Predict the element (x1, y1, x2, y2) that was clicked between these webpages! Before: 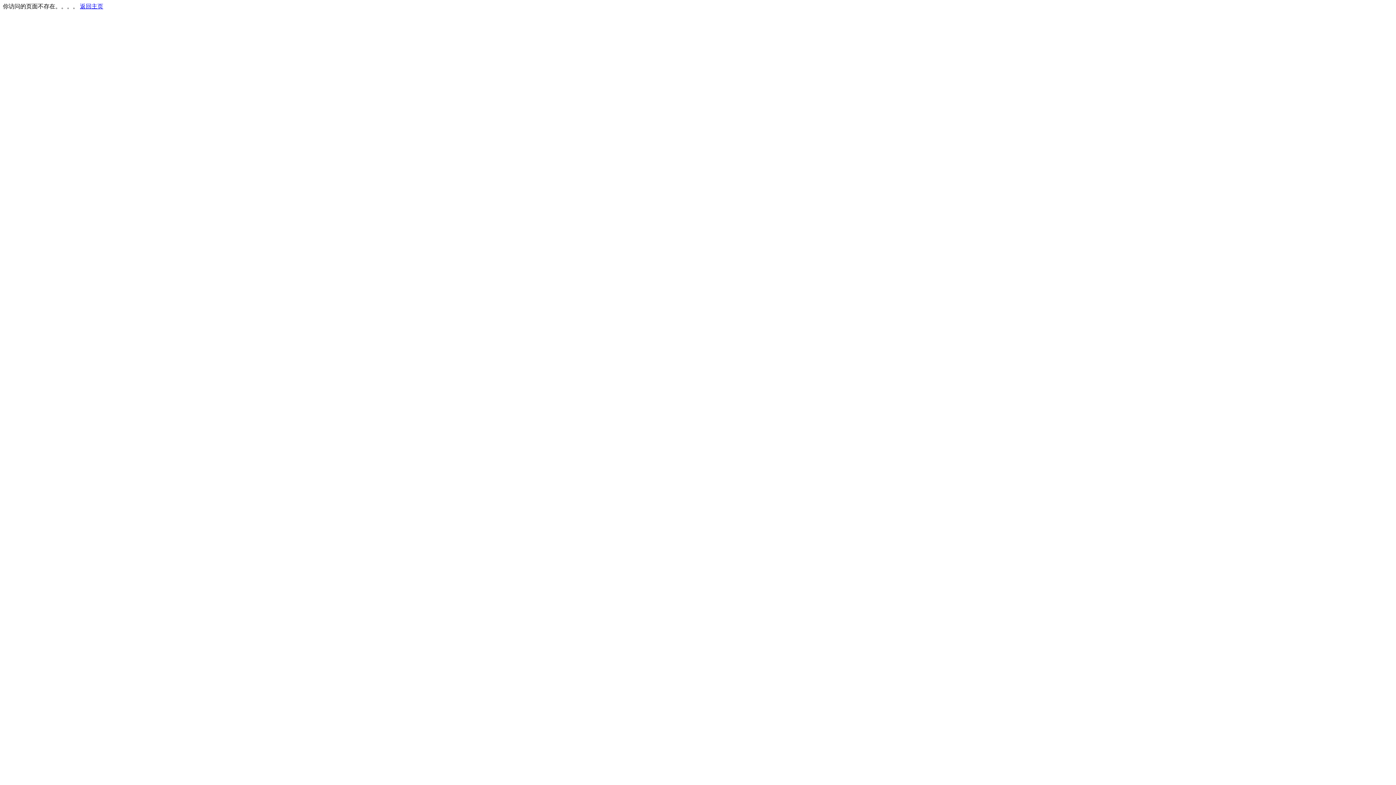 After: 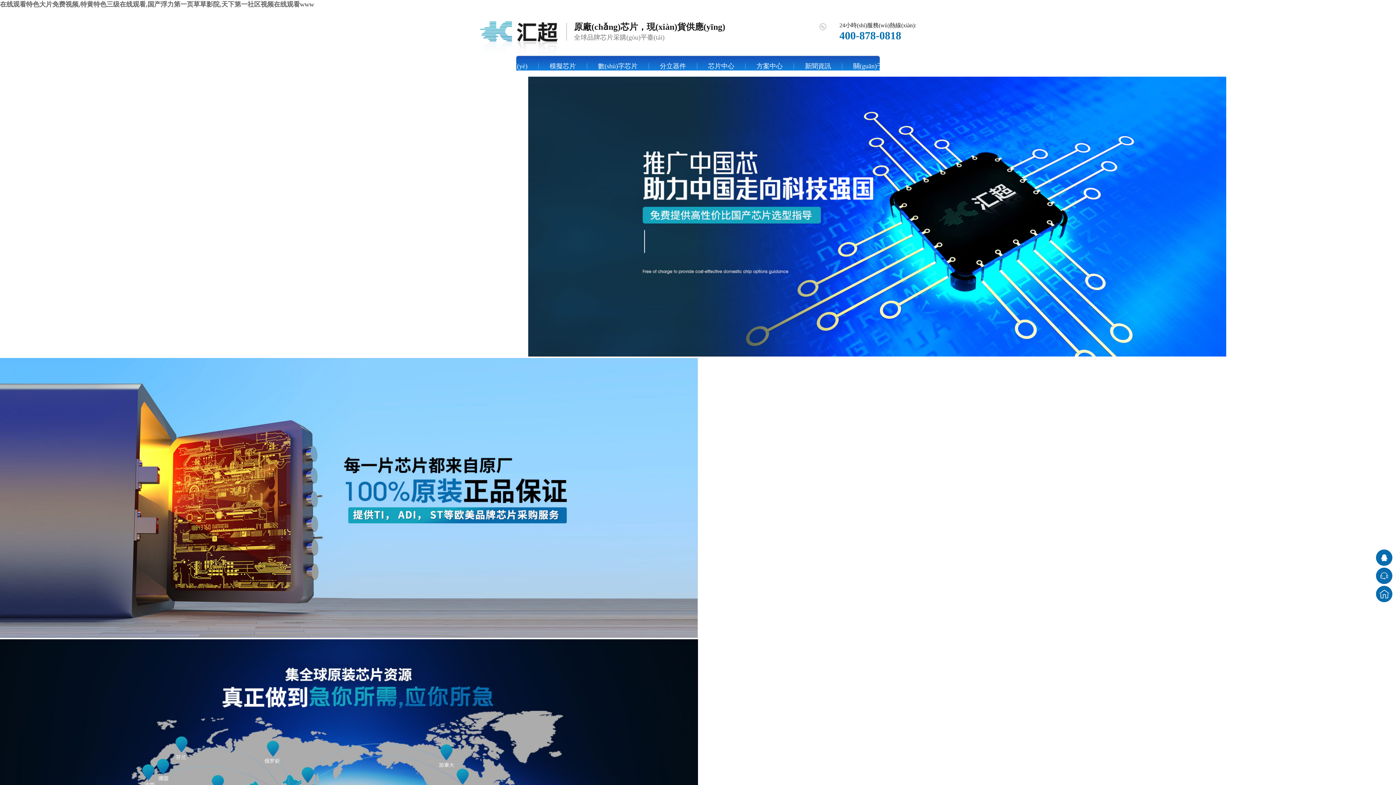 Action: label: 返回主页 bbox: (80, 3, 103, 9)